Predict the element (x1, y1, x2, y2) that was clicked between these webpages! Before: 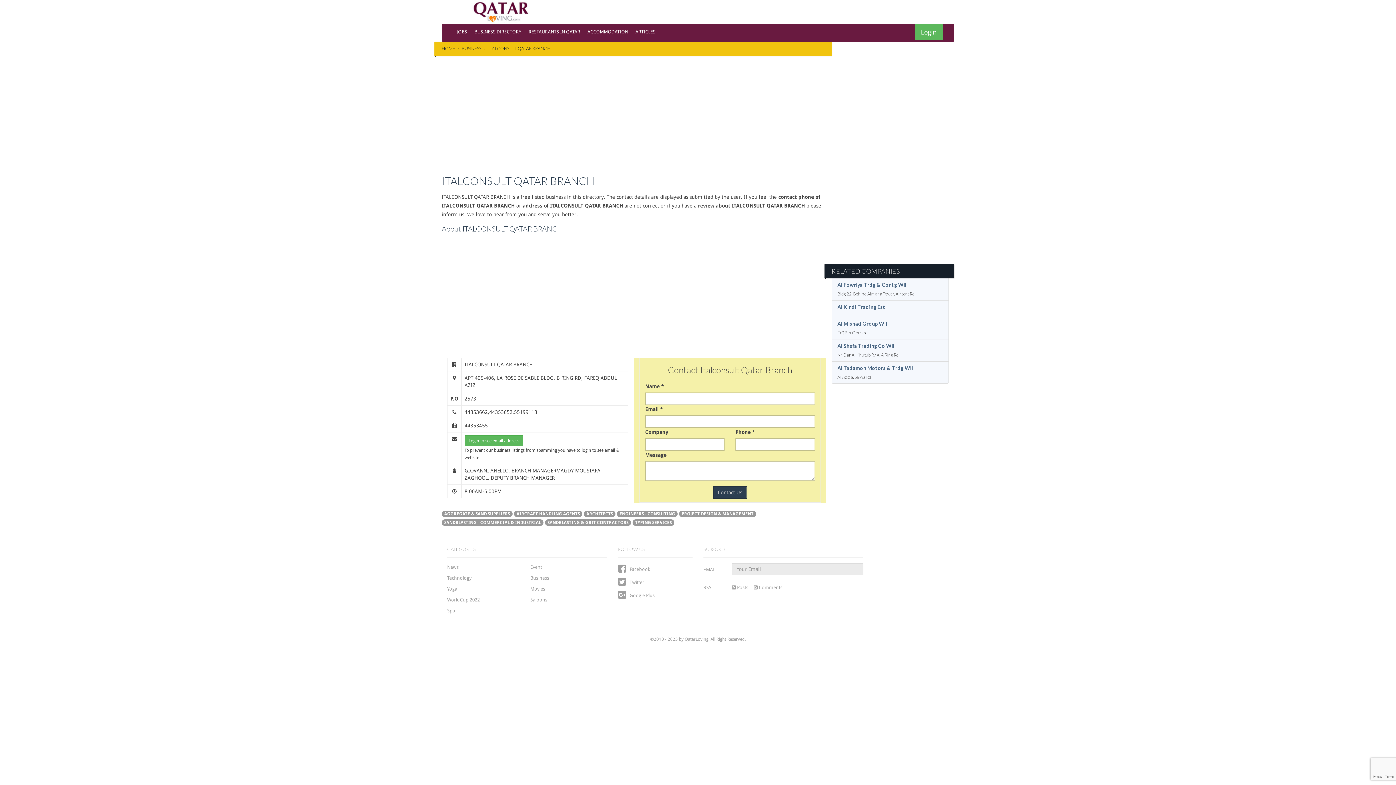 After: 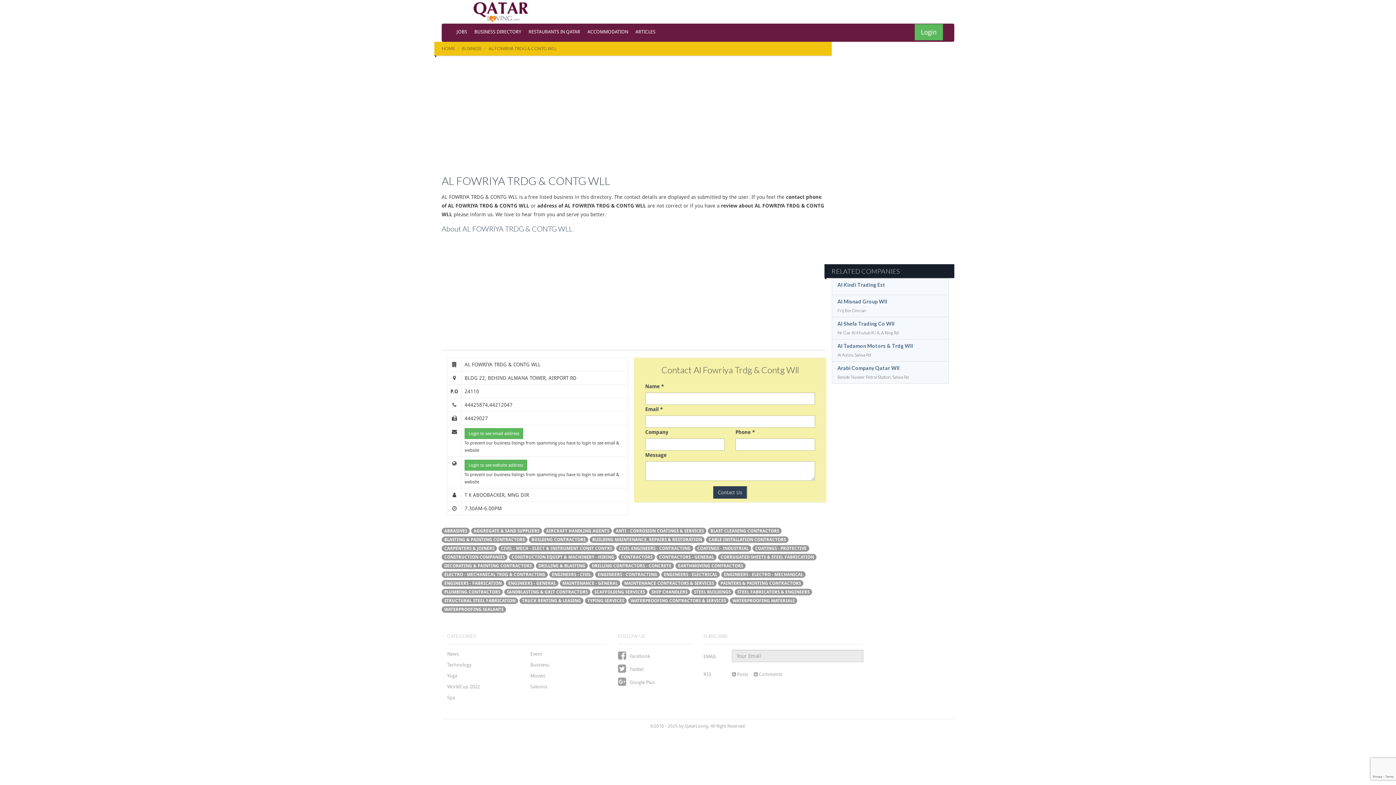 Action: bbox: (837, 282, 943, 287) label: Al Fowriya Trdg & Contg Wll